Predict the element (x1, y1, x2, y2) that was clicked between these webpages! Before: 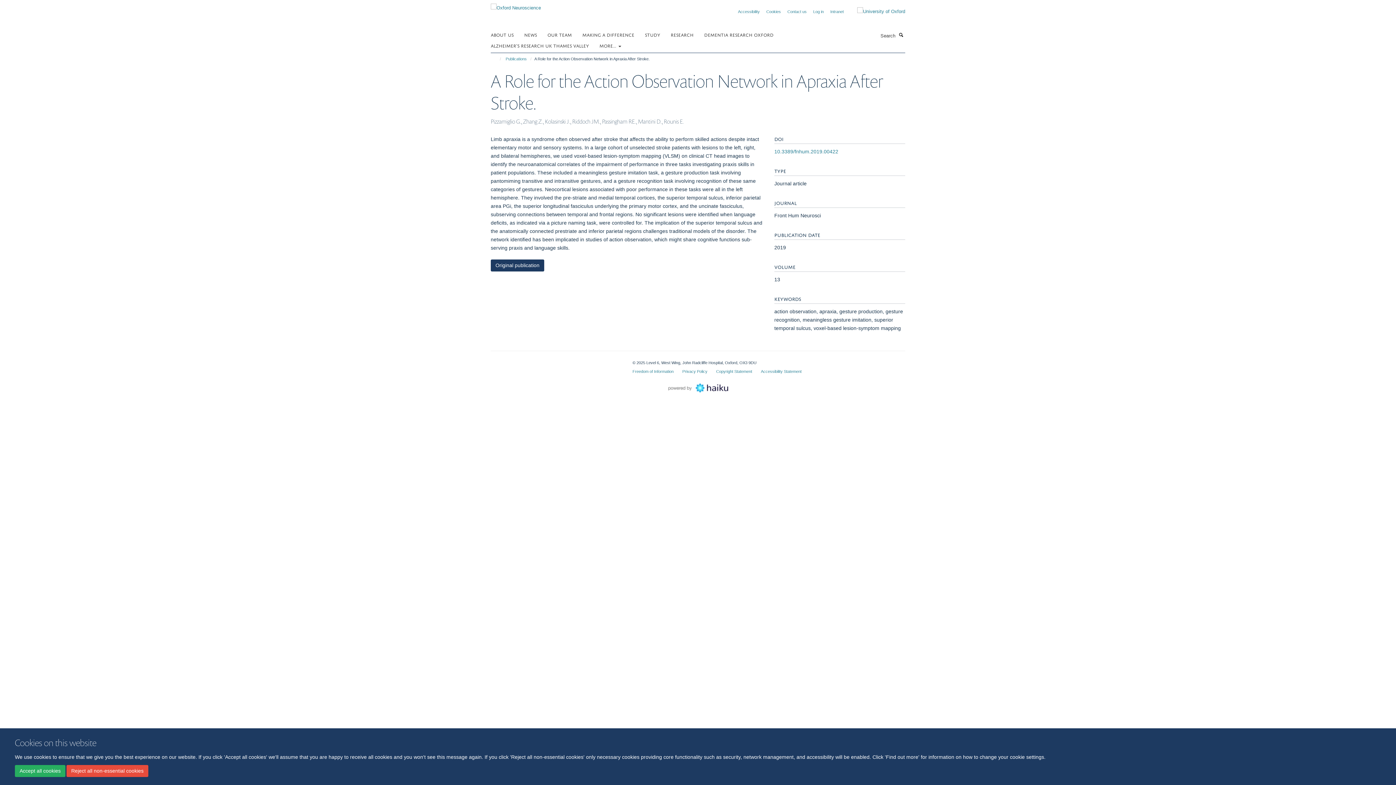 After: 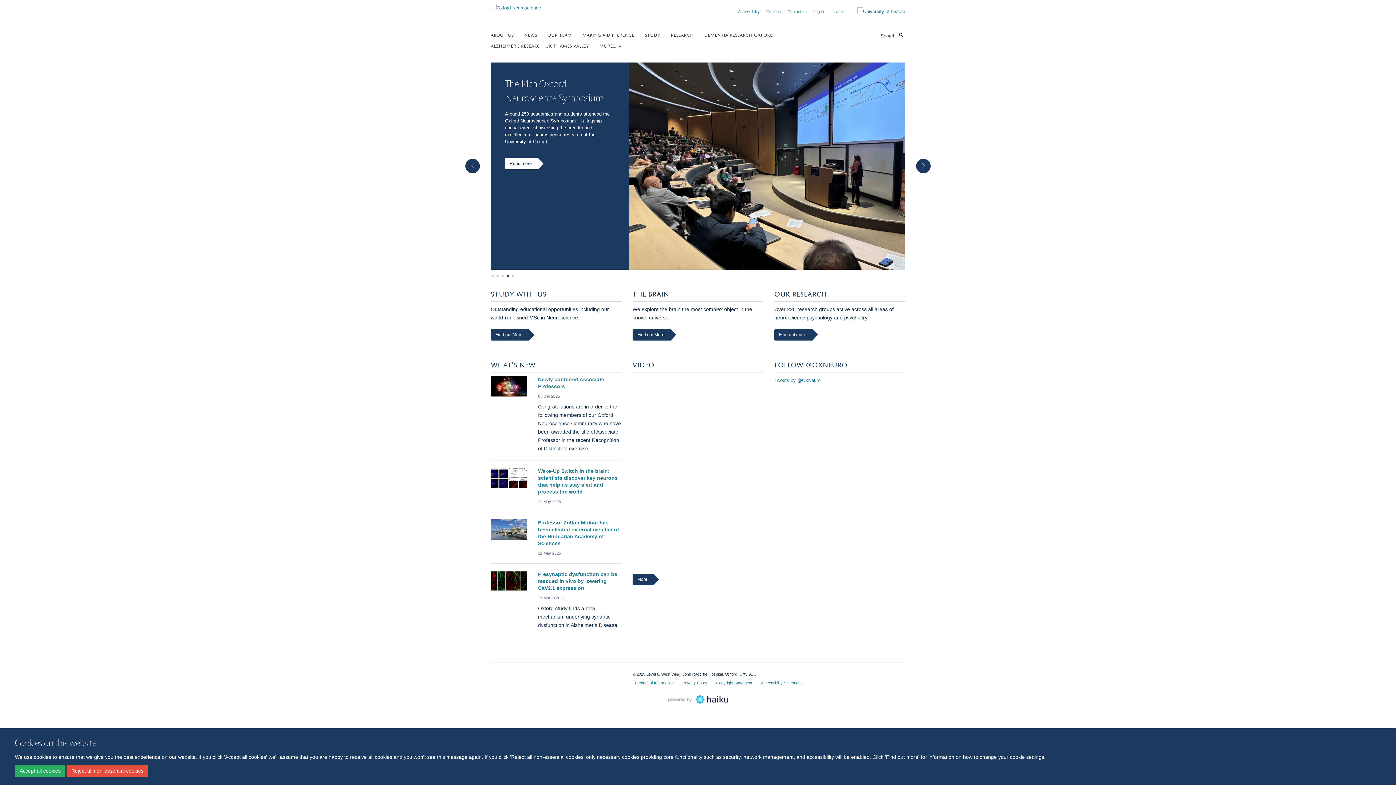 Action: bbox: (490, 2, 541, 8)